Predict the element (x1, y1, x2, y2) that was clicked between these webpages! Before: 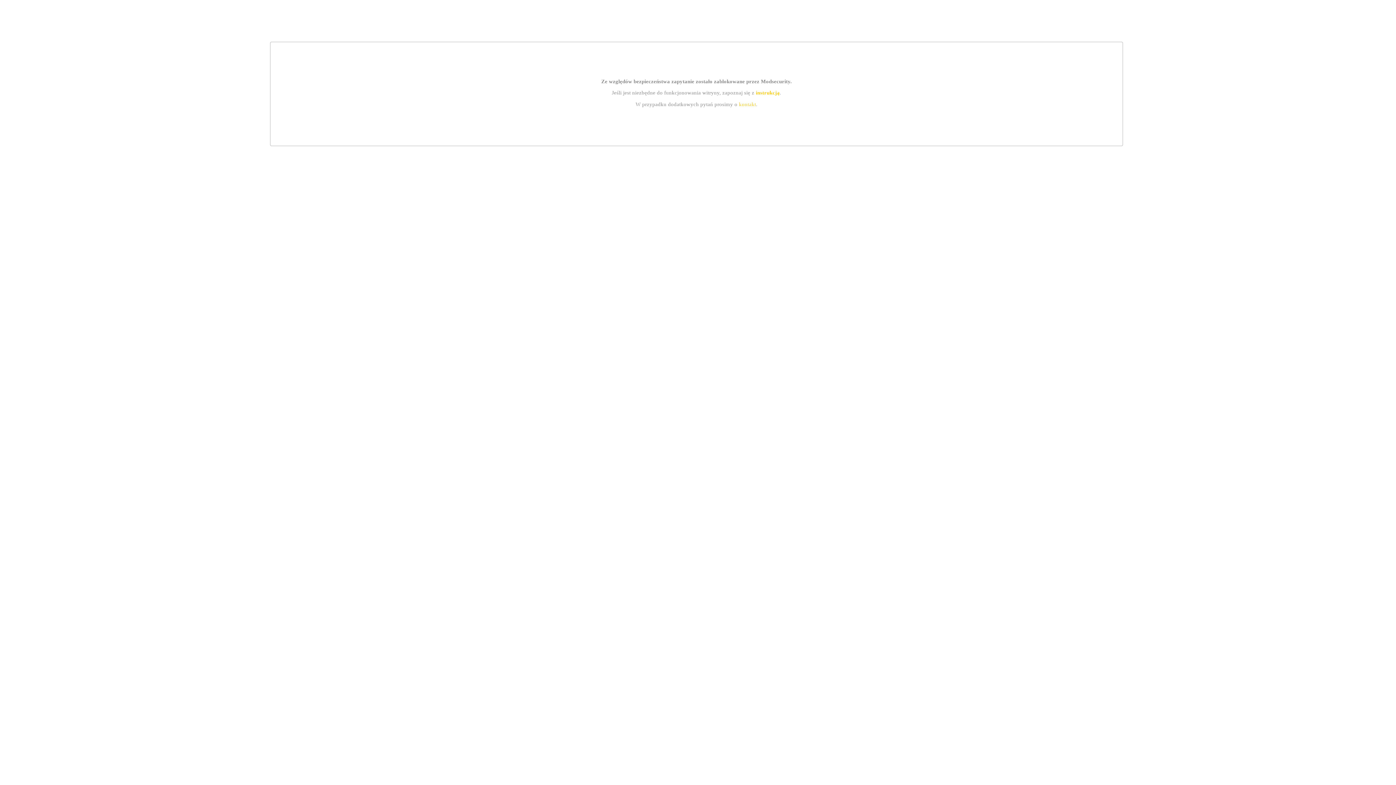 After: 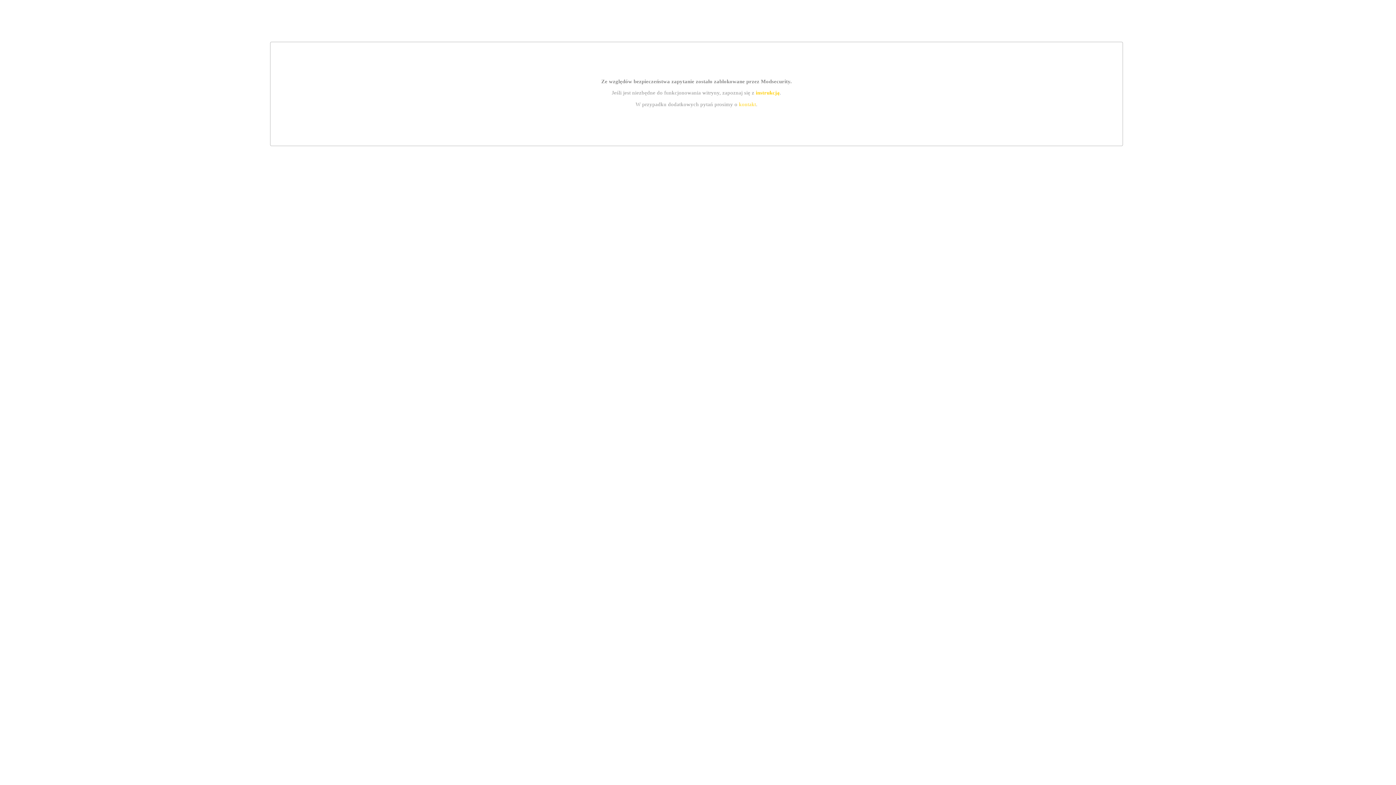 Action: bbox: (755, 89, 779, 95) label: instrukcją